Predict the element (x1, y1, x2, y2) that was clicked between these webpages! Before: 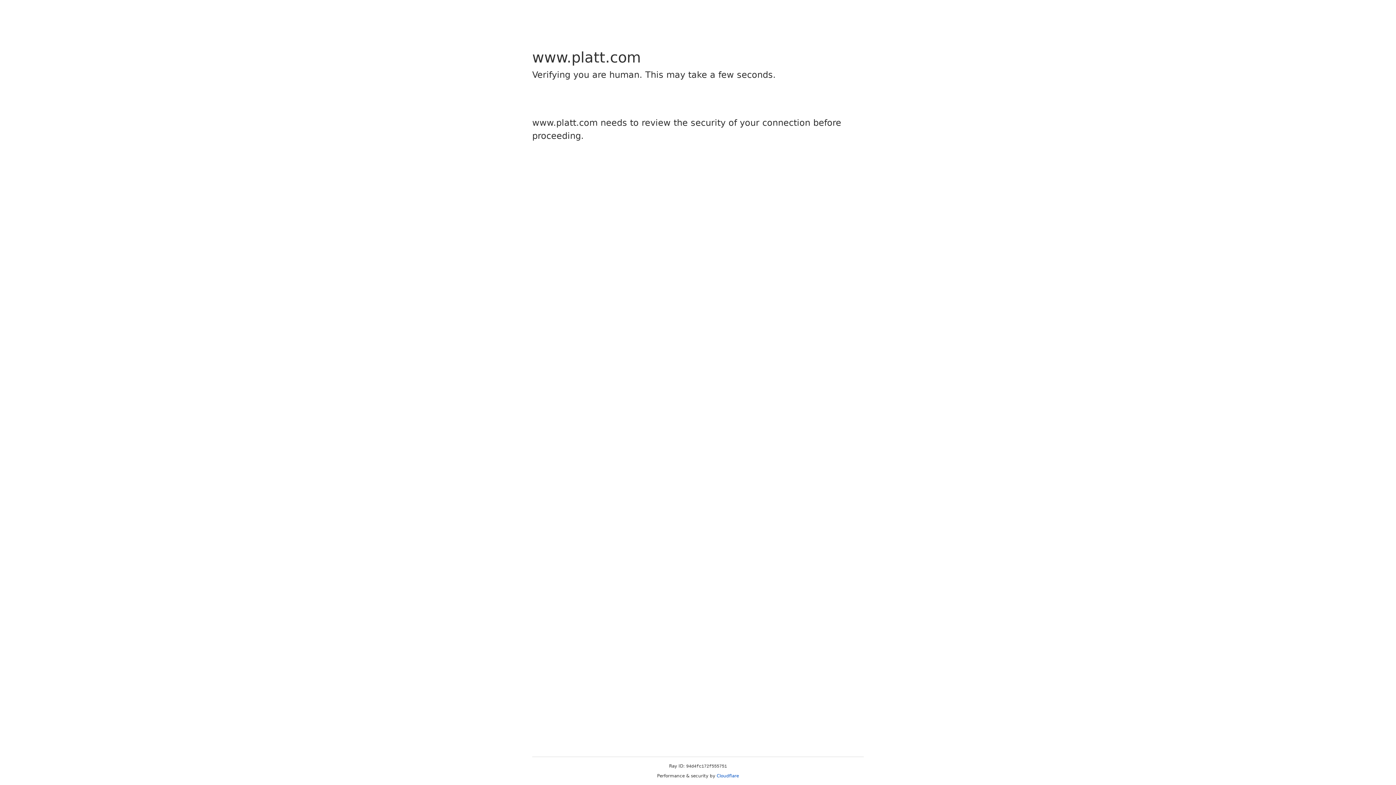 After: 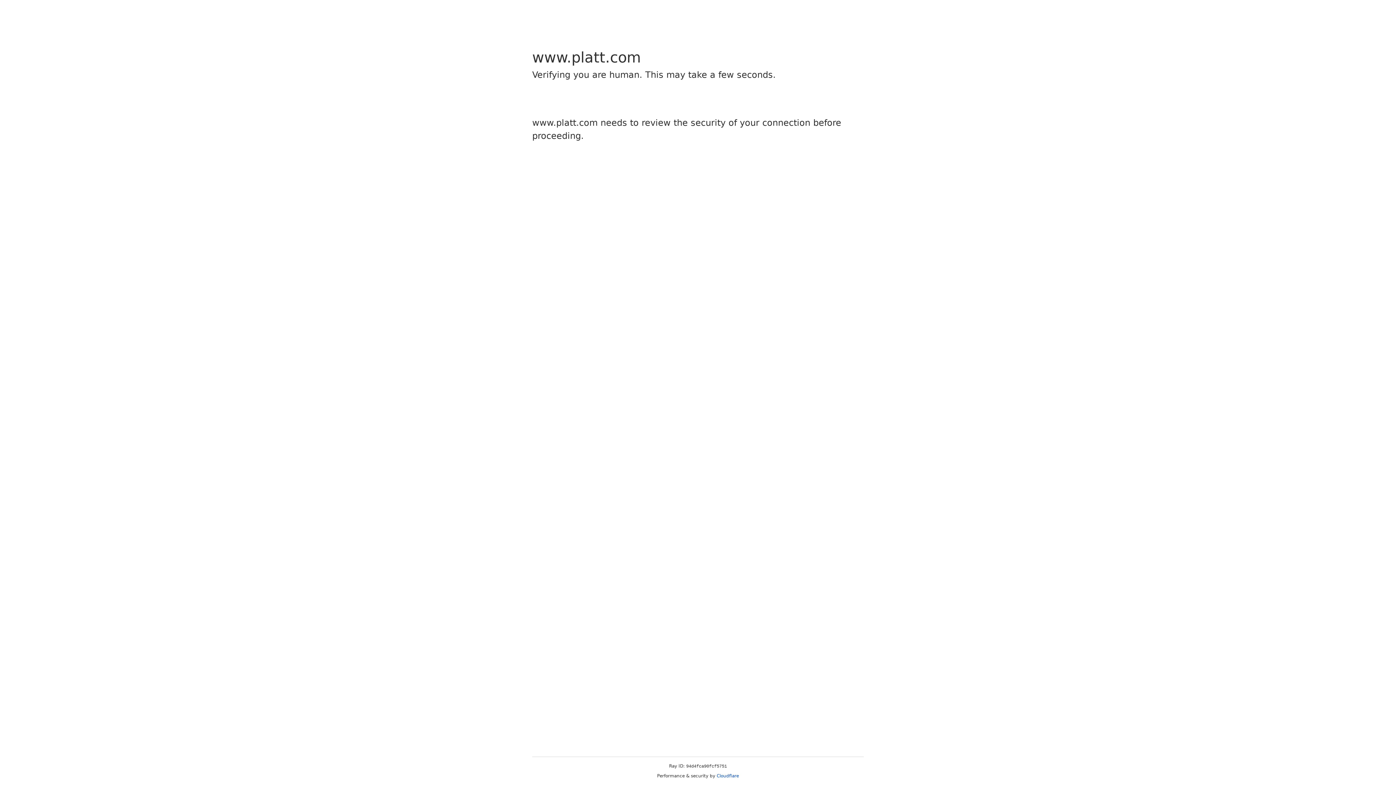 Action: bbox: (716, 773, 739, 778) label: Cloudflare